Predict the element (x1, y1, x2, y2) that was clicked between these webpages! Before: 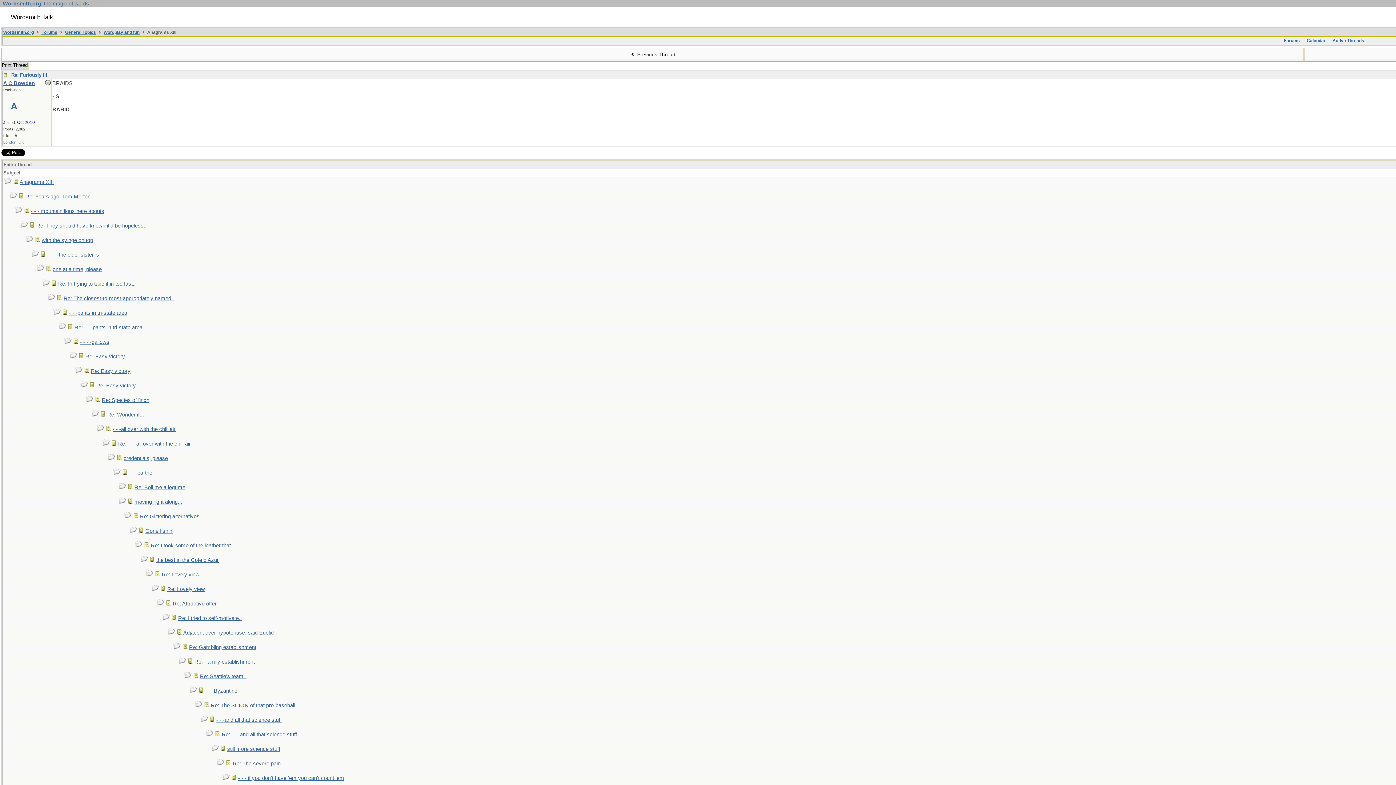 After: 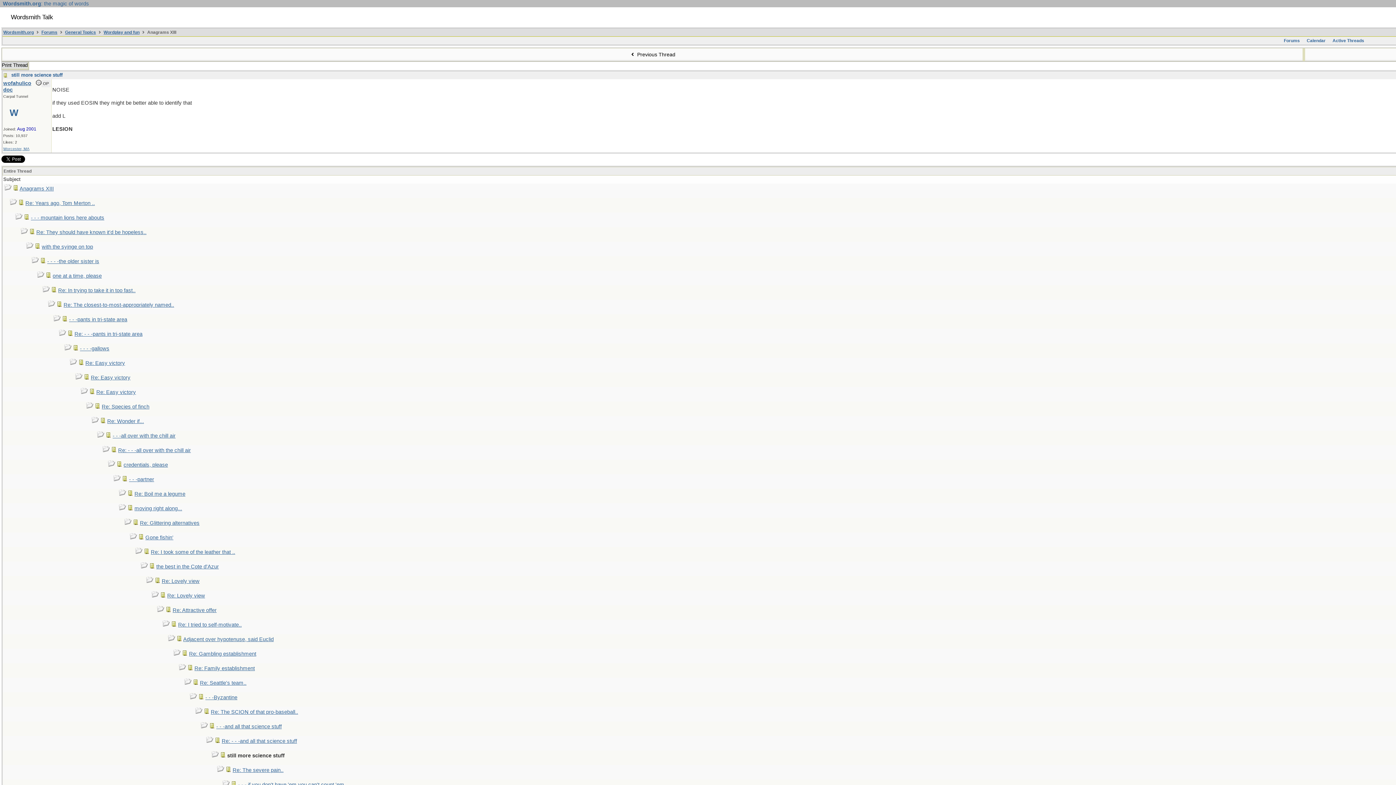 Action: label: still more science stuff bbox: (227, 746, 280, 752)